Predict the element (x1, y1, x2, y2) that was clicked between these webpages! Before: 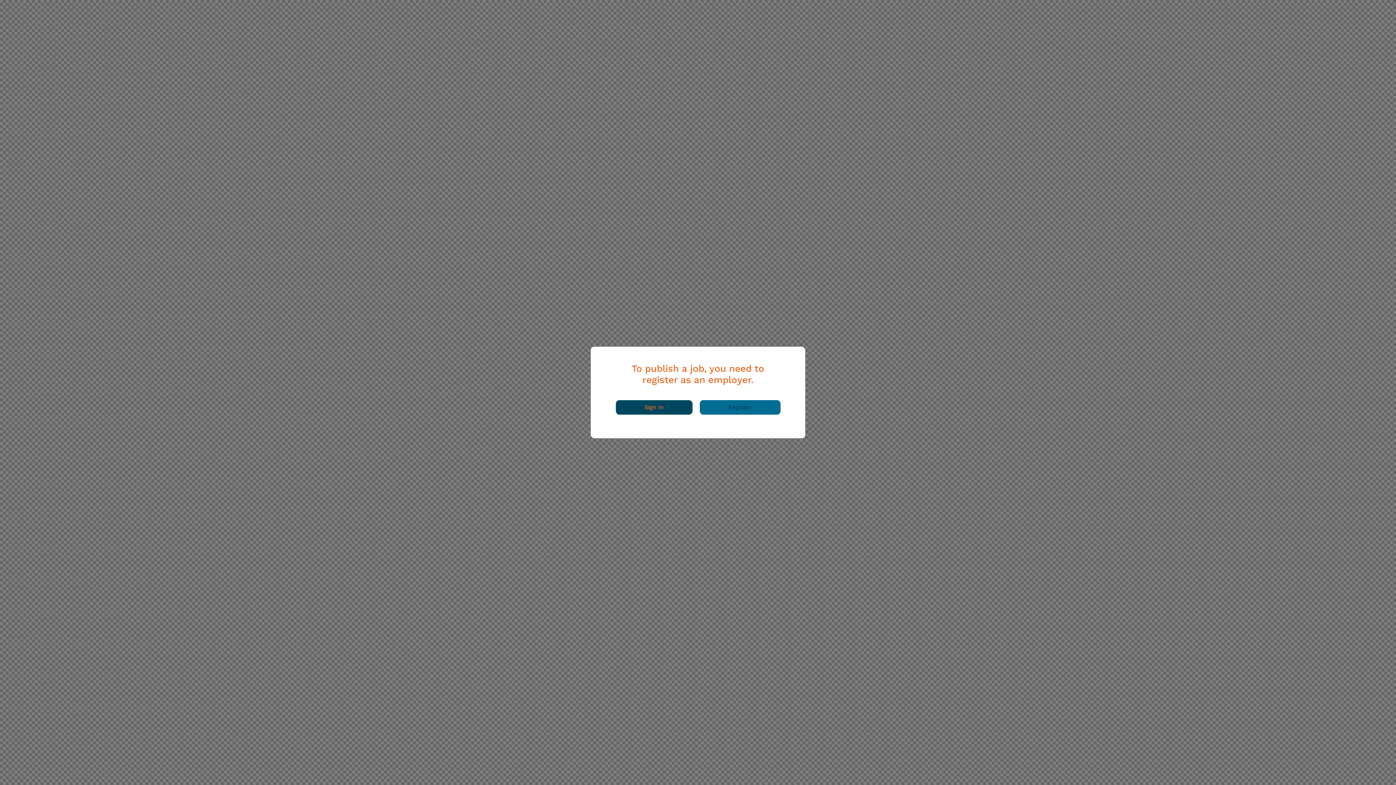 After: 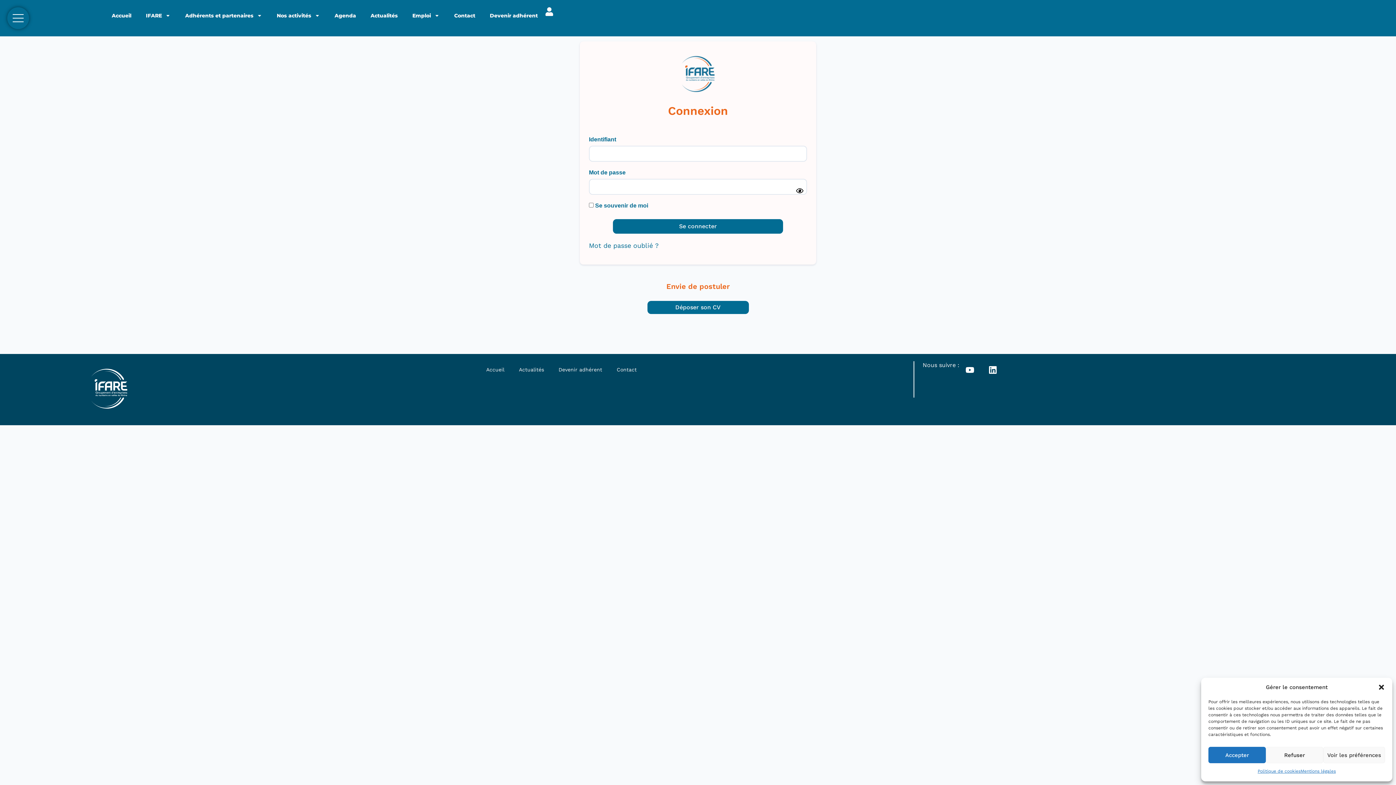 Action: label: Sign In bbox: (615, 400, 692, 414)